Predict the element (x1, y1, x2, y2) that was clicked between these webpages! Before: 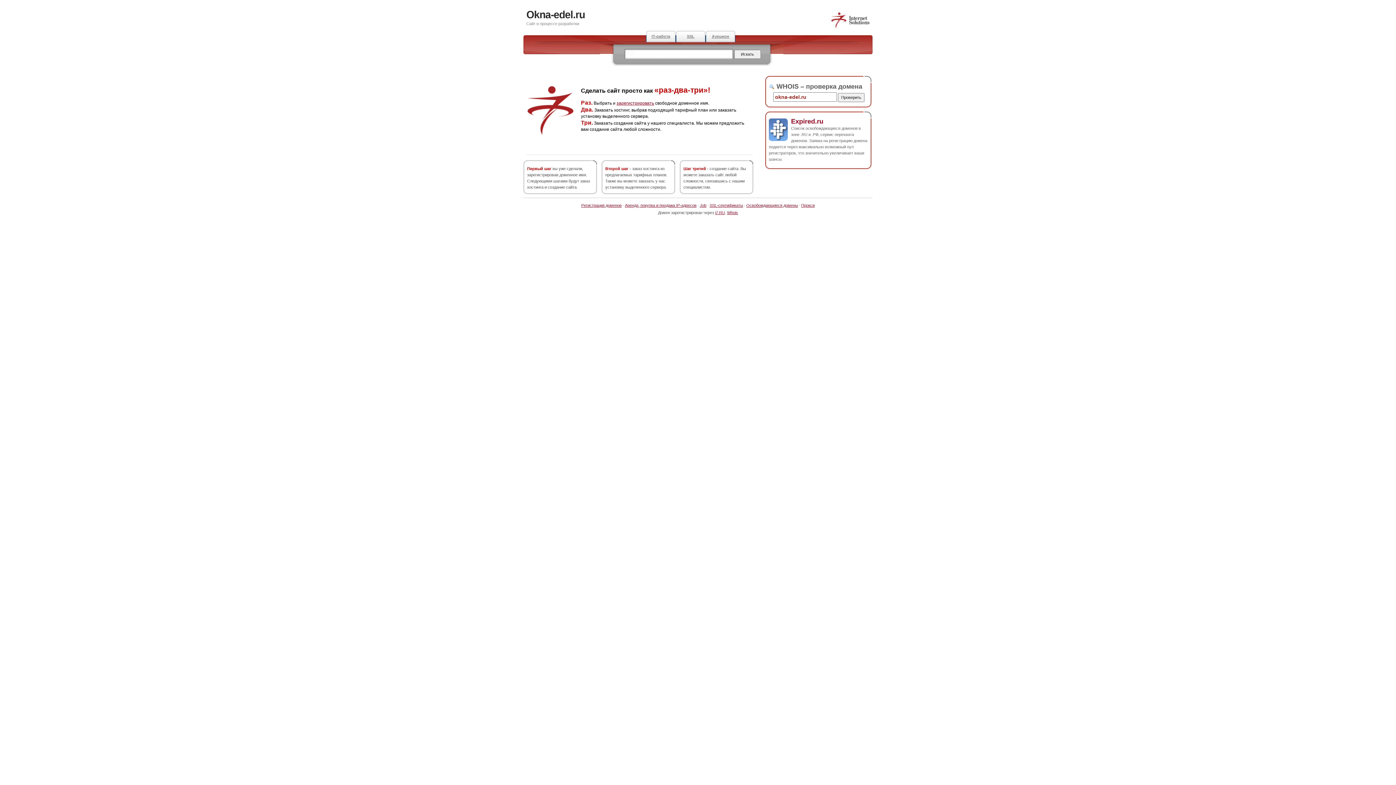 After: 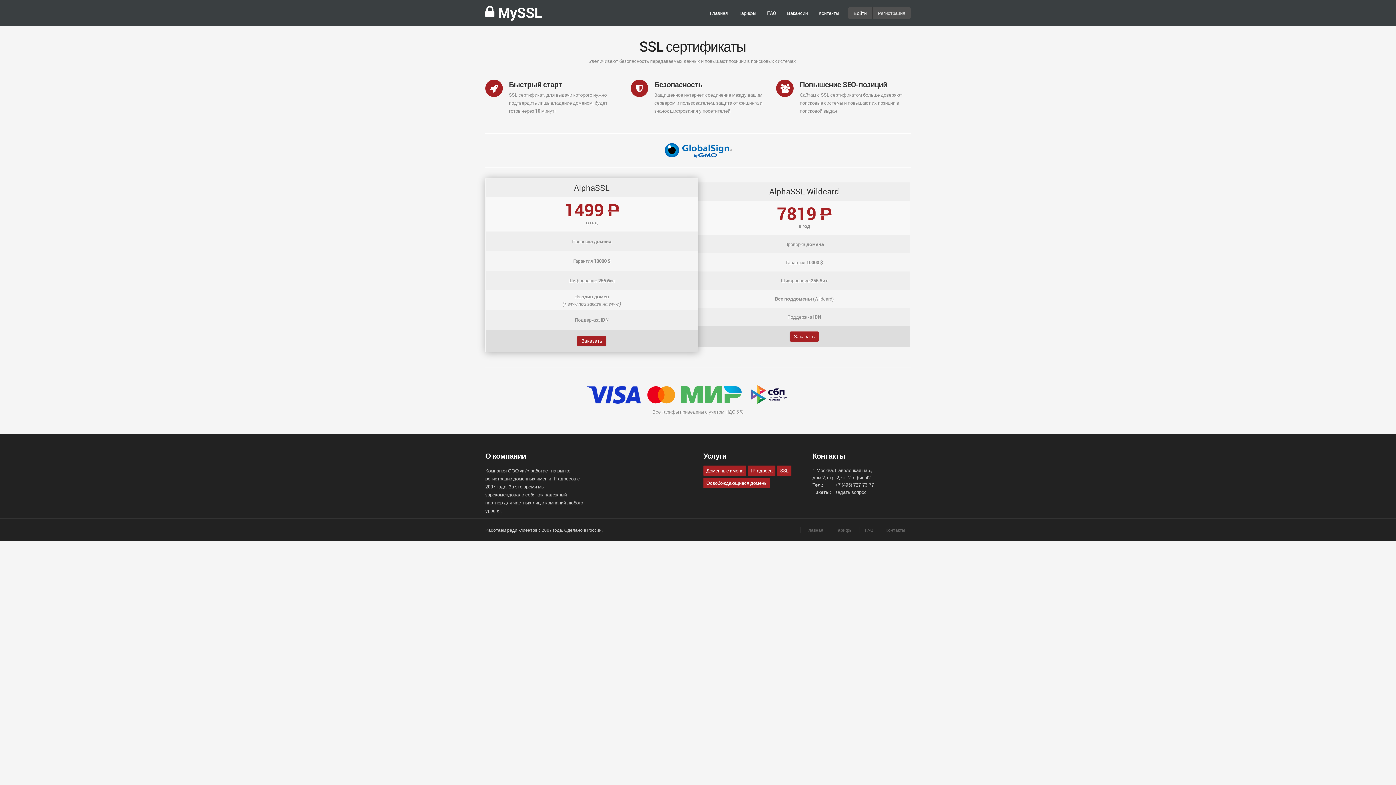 Action: bbox: (676, 30, 705, 42) label: SSL